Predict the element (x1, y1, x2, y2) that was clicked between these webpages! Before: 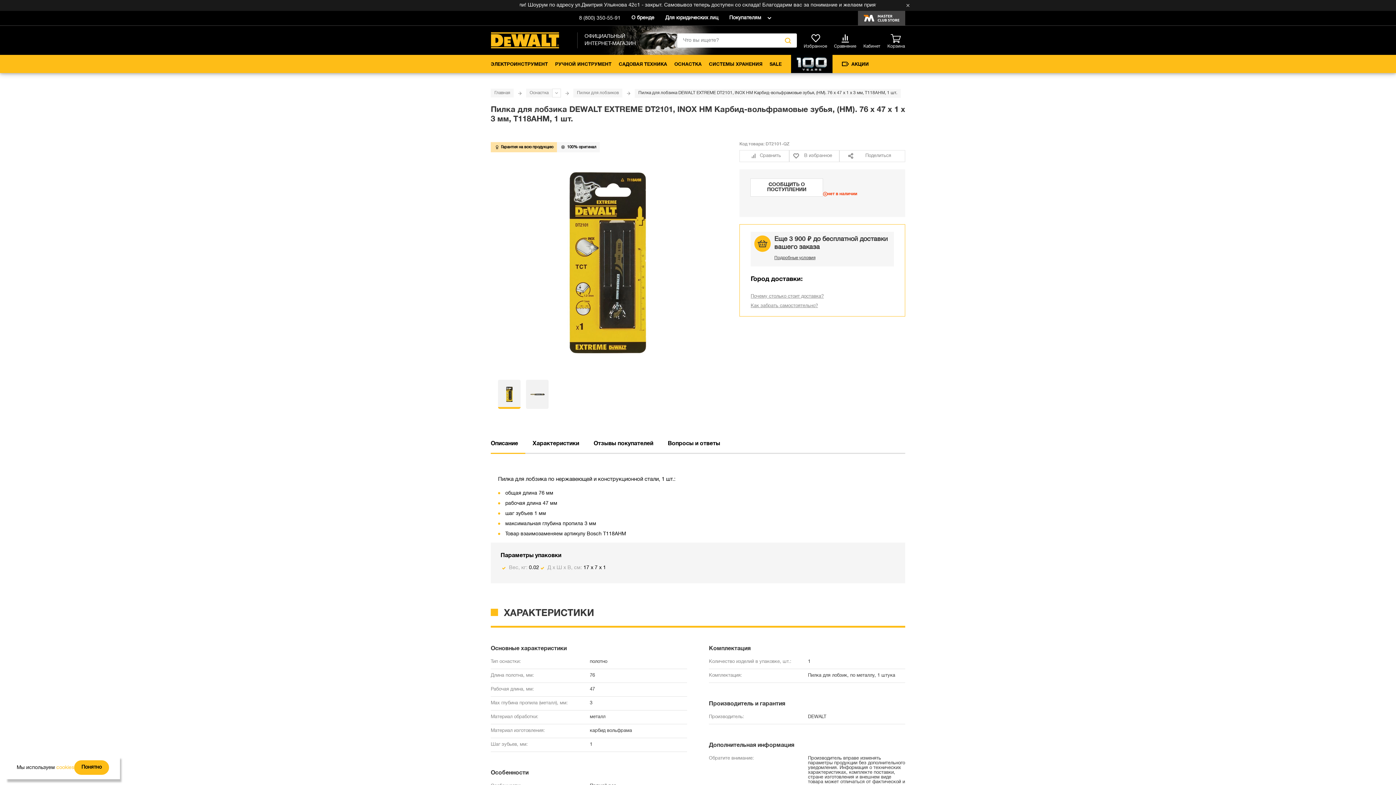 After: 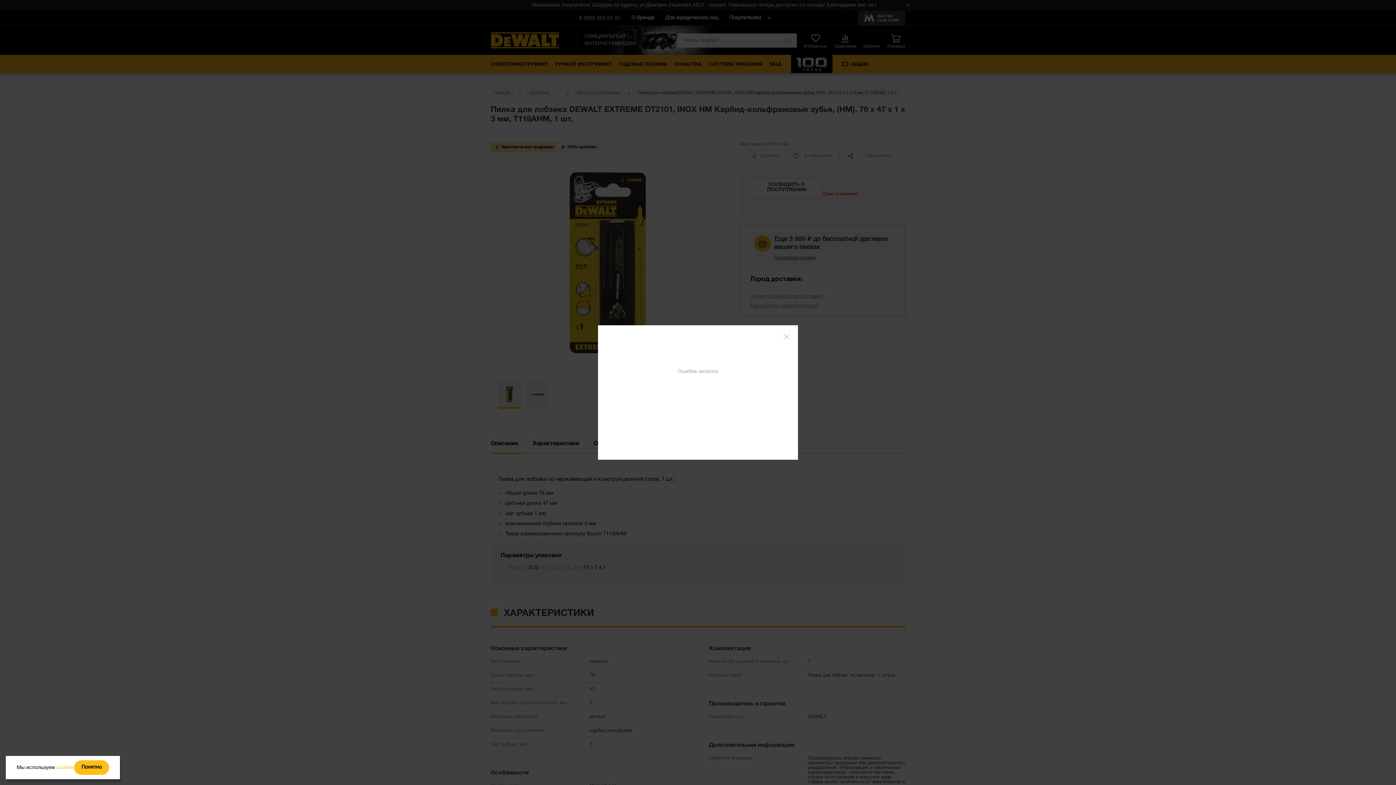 Action: bbox: (789, 150, 839, 162) label: В избранное